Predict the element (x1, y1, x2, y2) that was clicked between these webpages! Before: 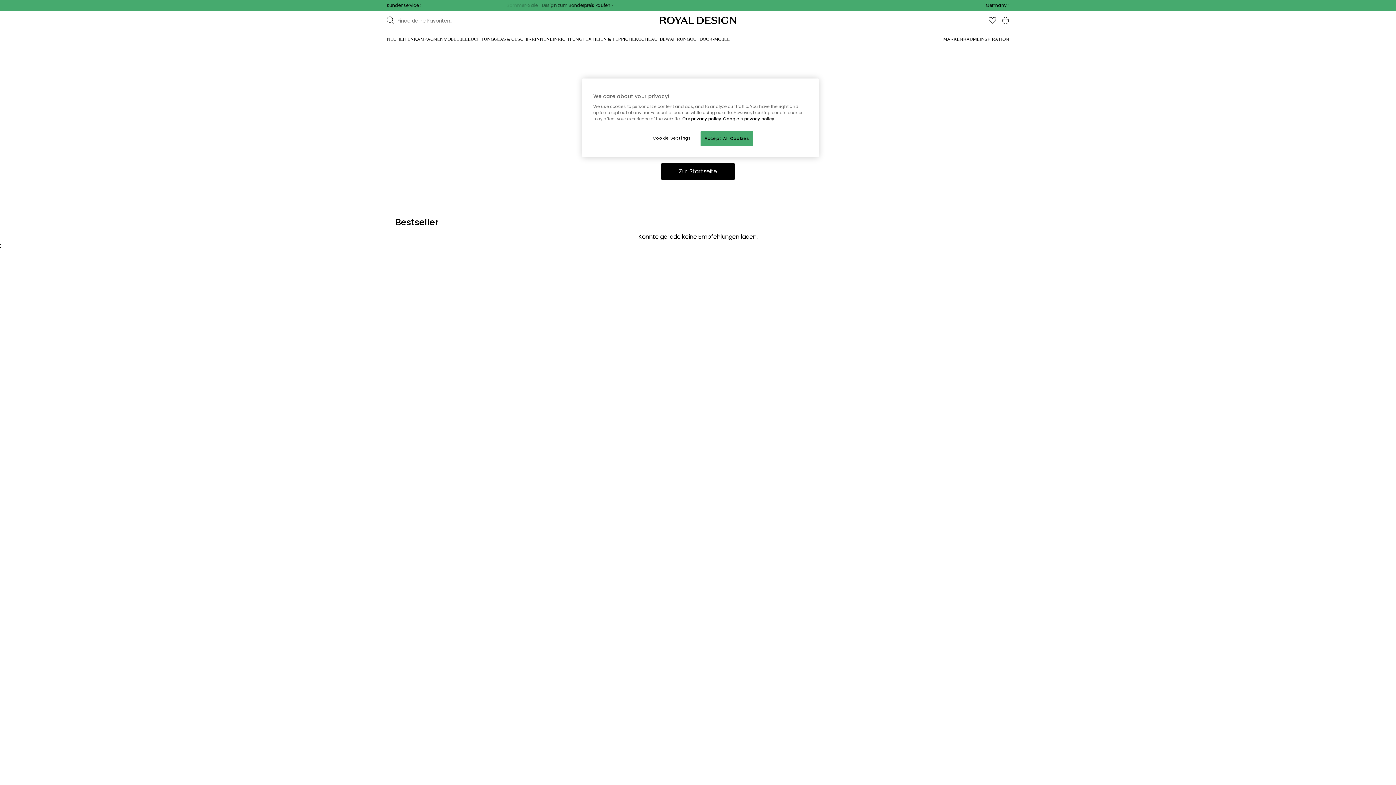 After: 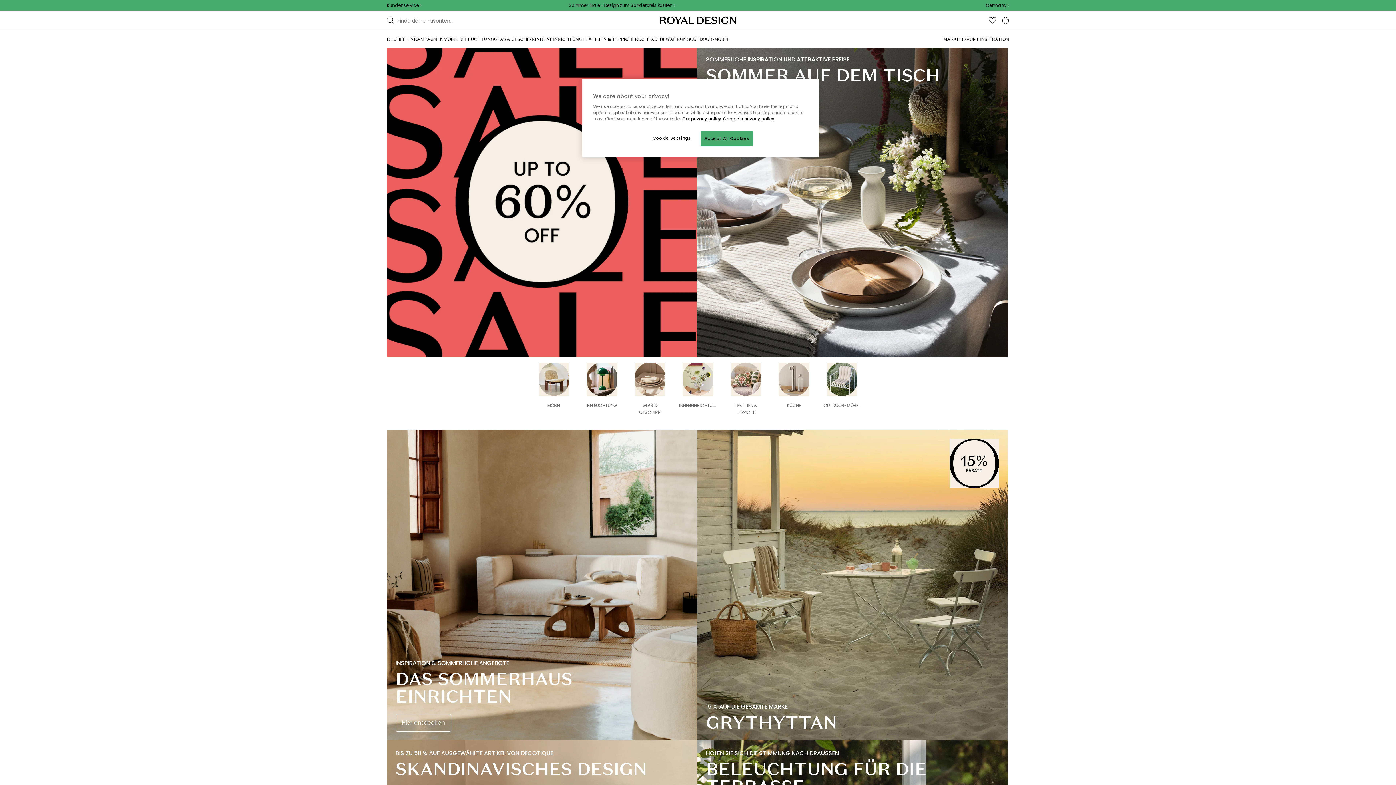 Action: label: Zur Startseite bbox: (661, 162, 735, 180)